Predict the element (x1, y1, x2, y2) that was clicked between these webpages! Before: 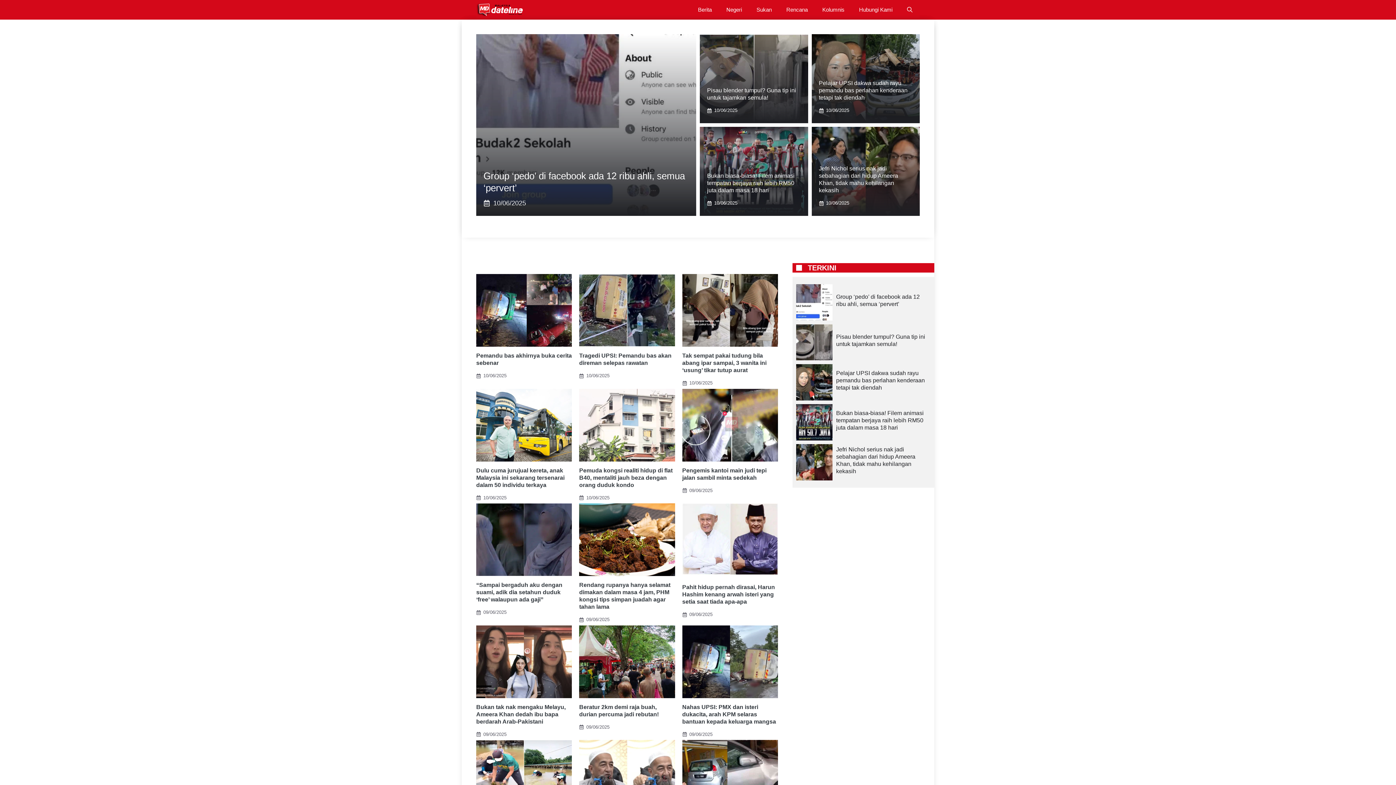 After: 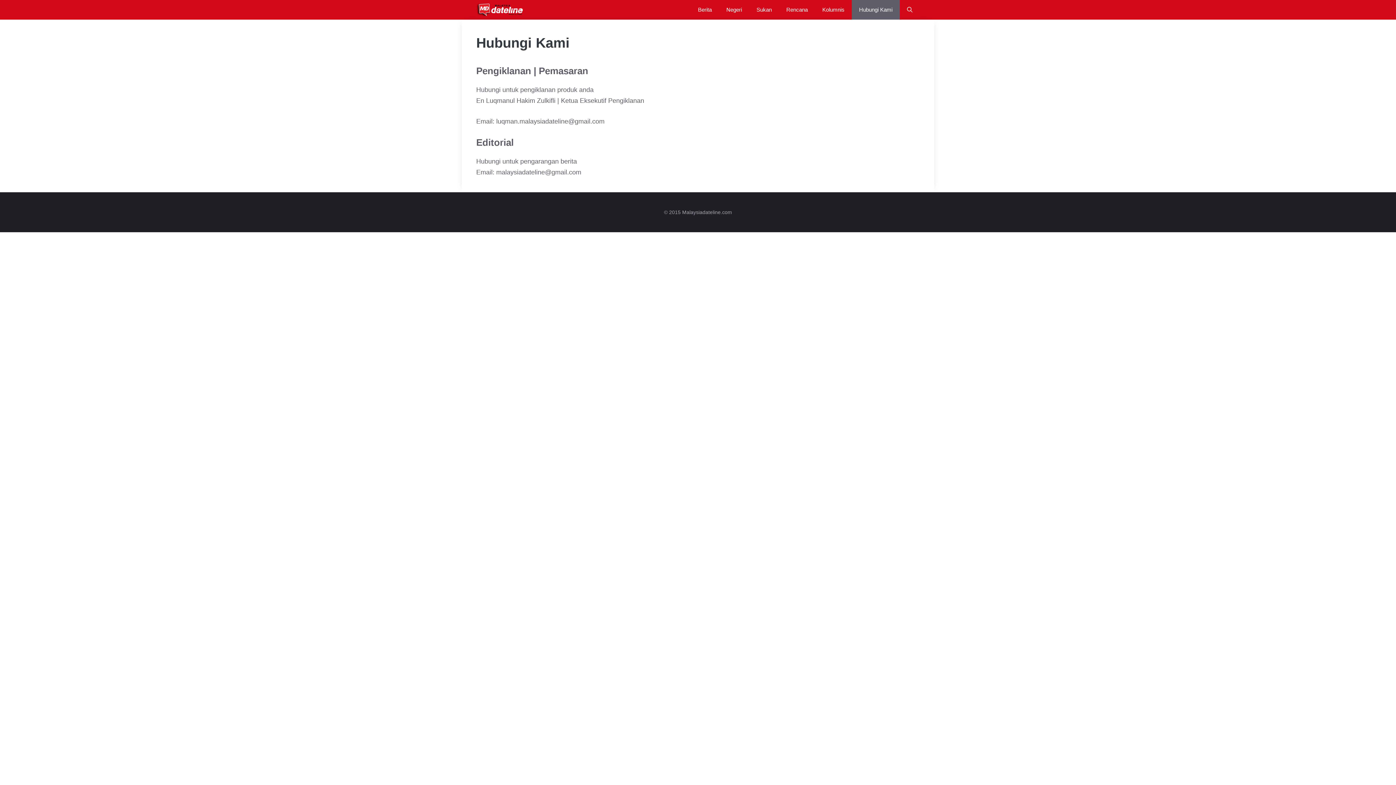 Action: label: Hubungi Kami bbox: (852, 0, 900, 19)